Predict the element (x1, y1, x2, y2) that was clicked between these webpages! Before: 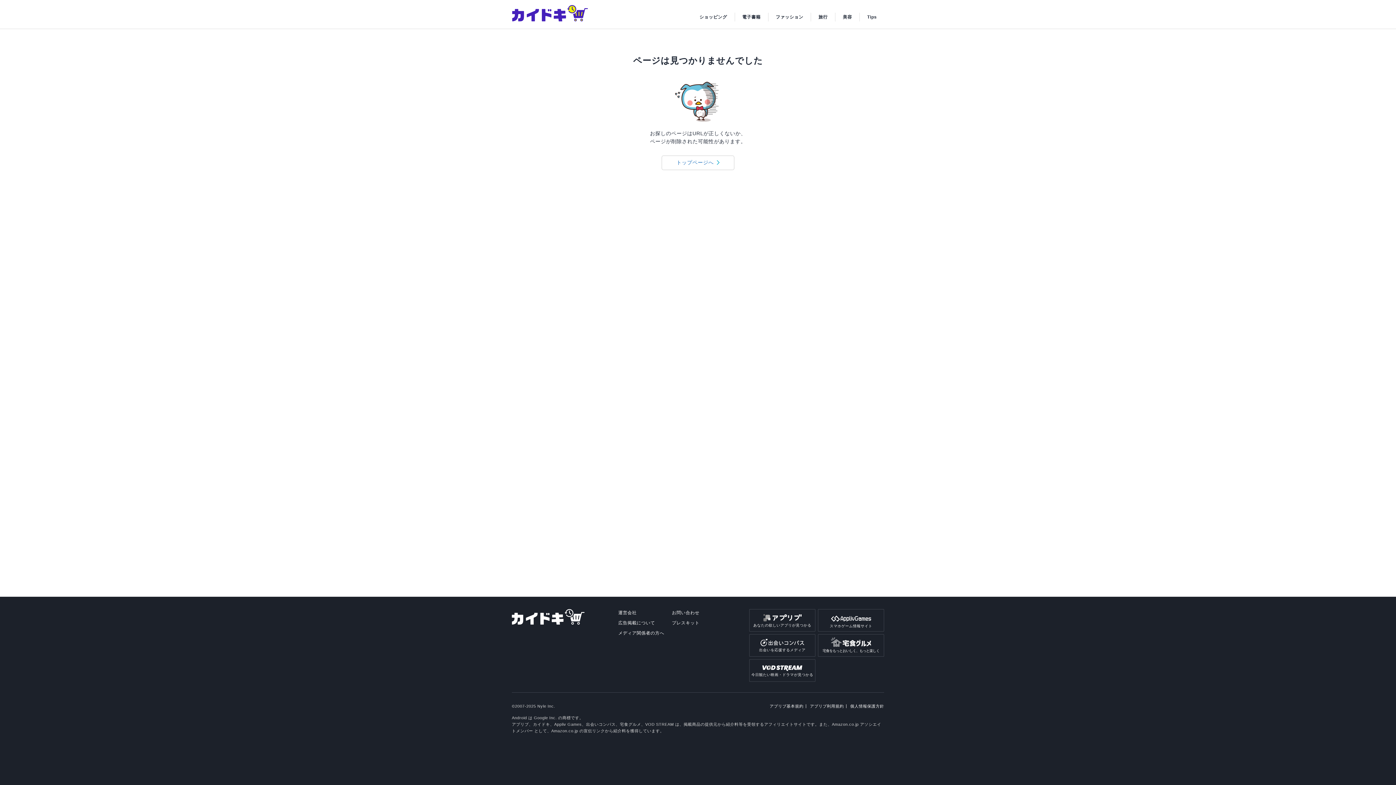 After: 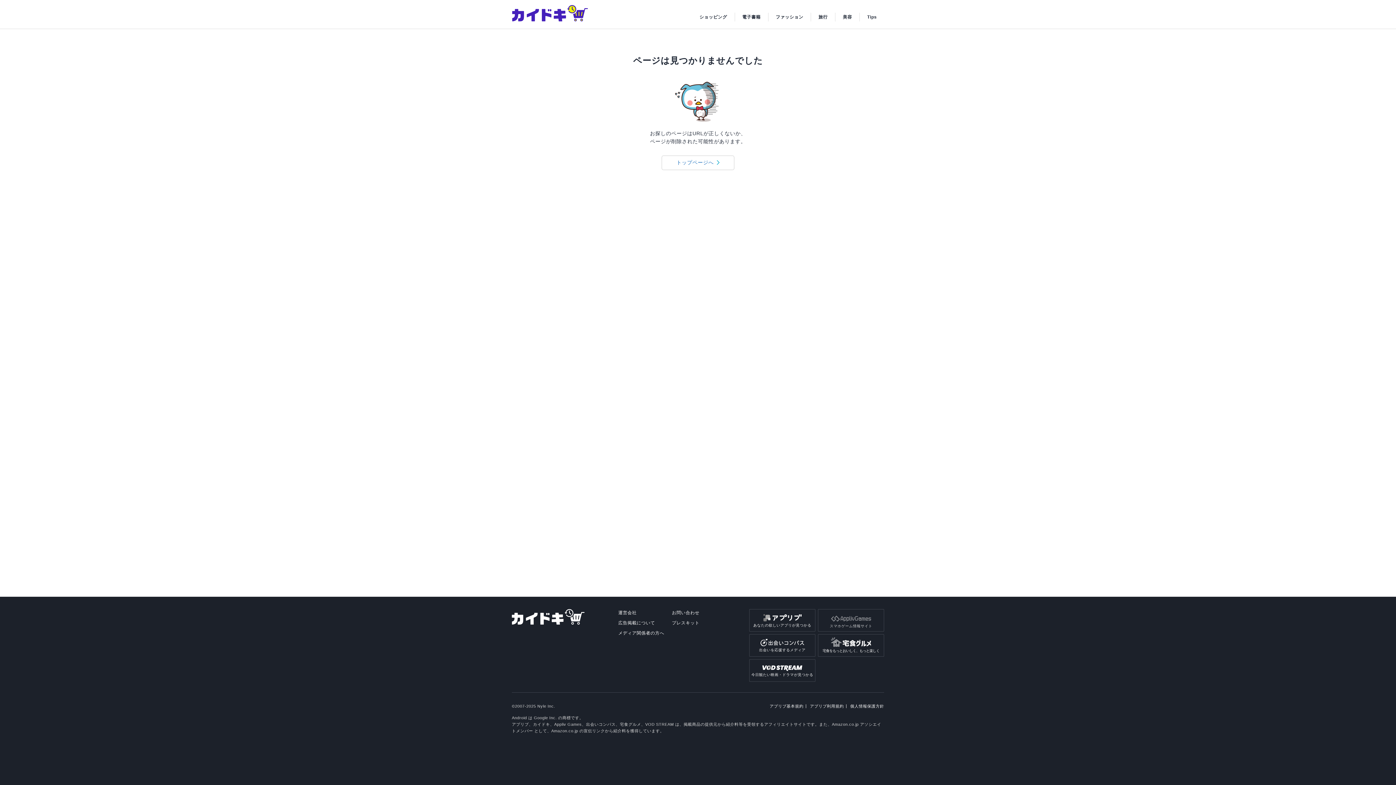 Action: bbox: (818, 609, 884, 631) label: スマホゲーム情報サイト